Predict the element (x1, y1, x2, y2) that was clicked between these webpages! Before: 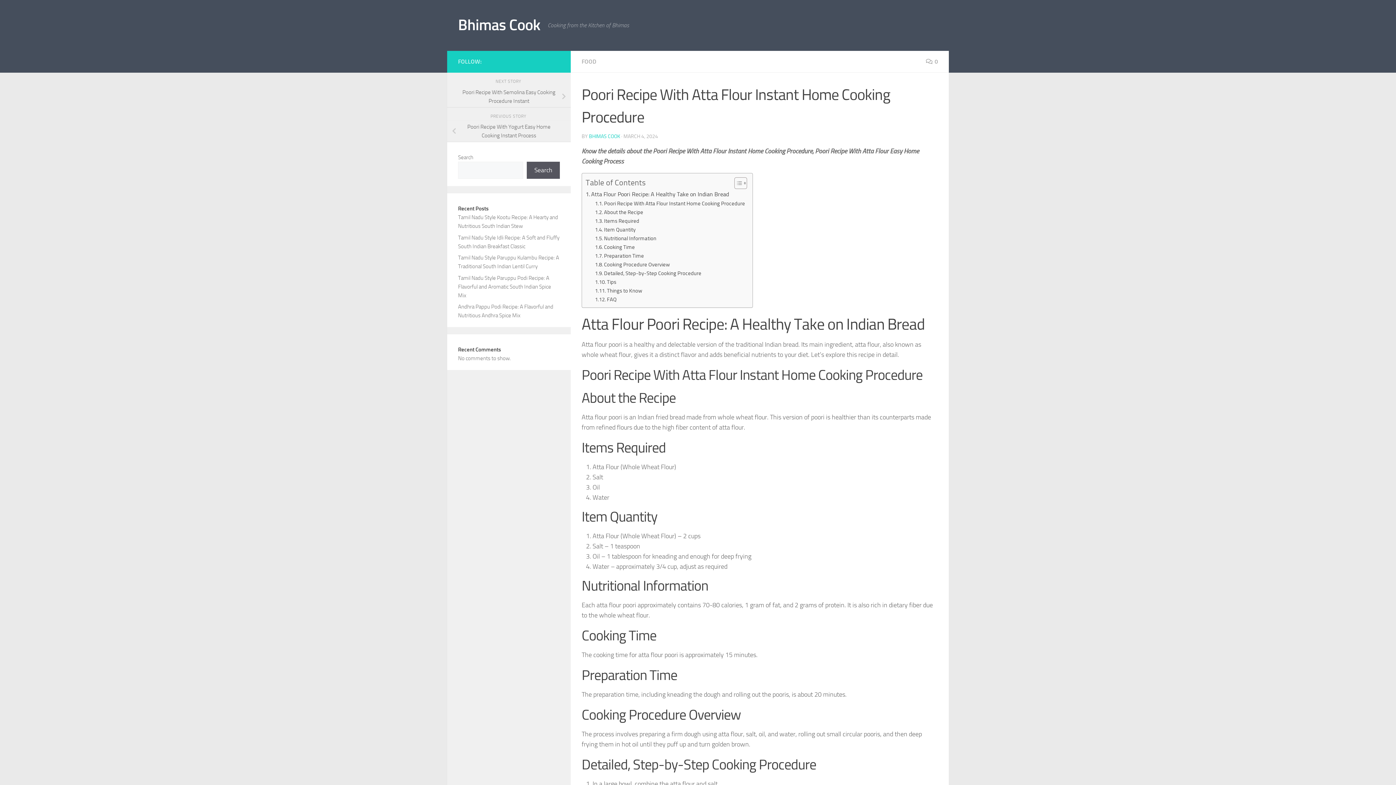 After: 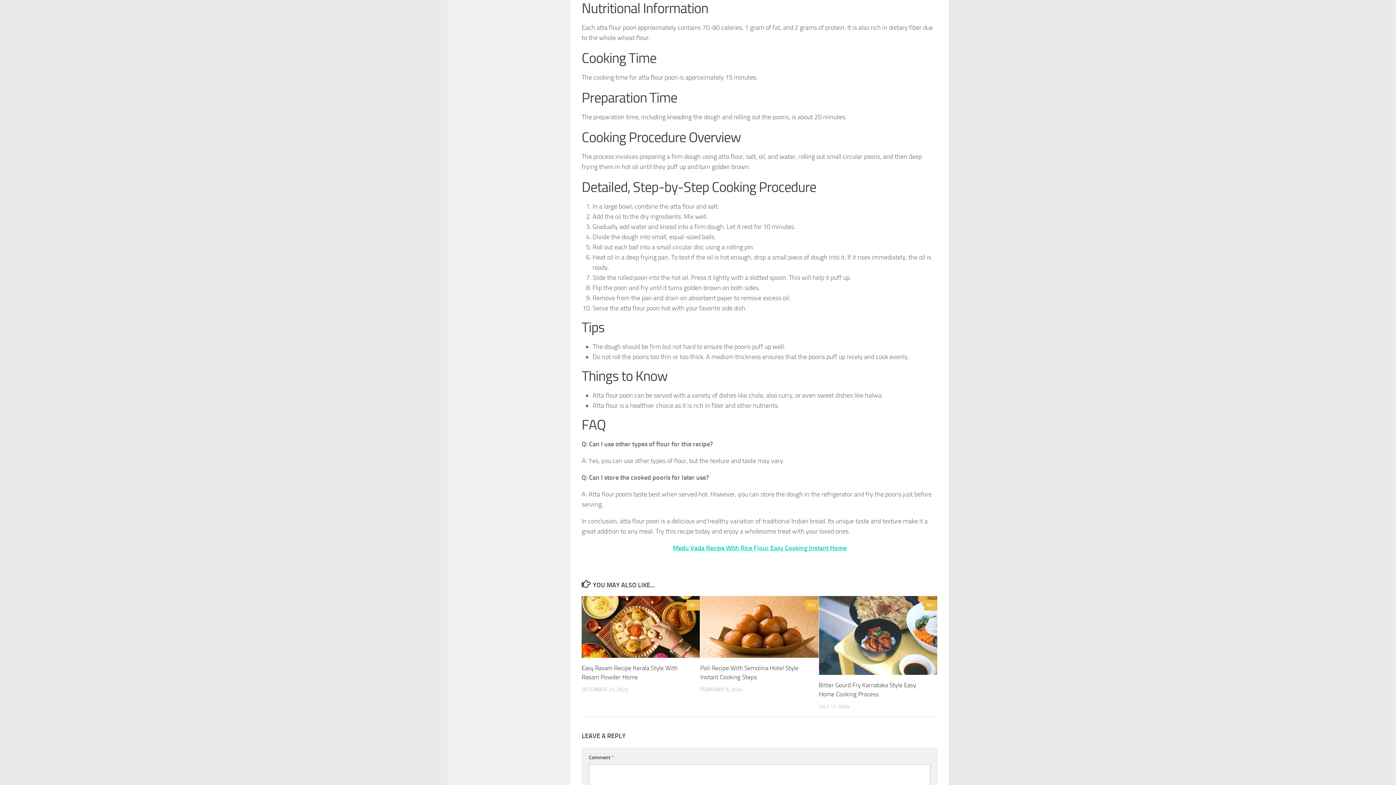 Action: label: Nutritional Information bbox: (595, 234, 656, 242)